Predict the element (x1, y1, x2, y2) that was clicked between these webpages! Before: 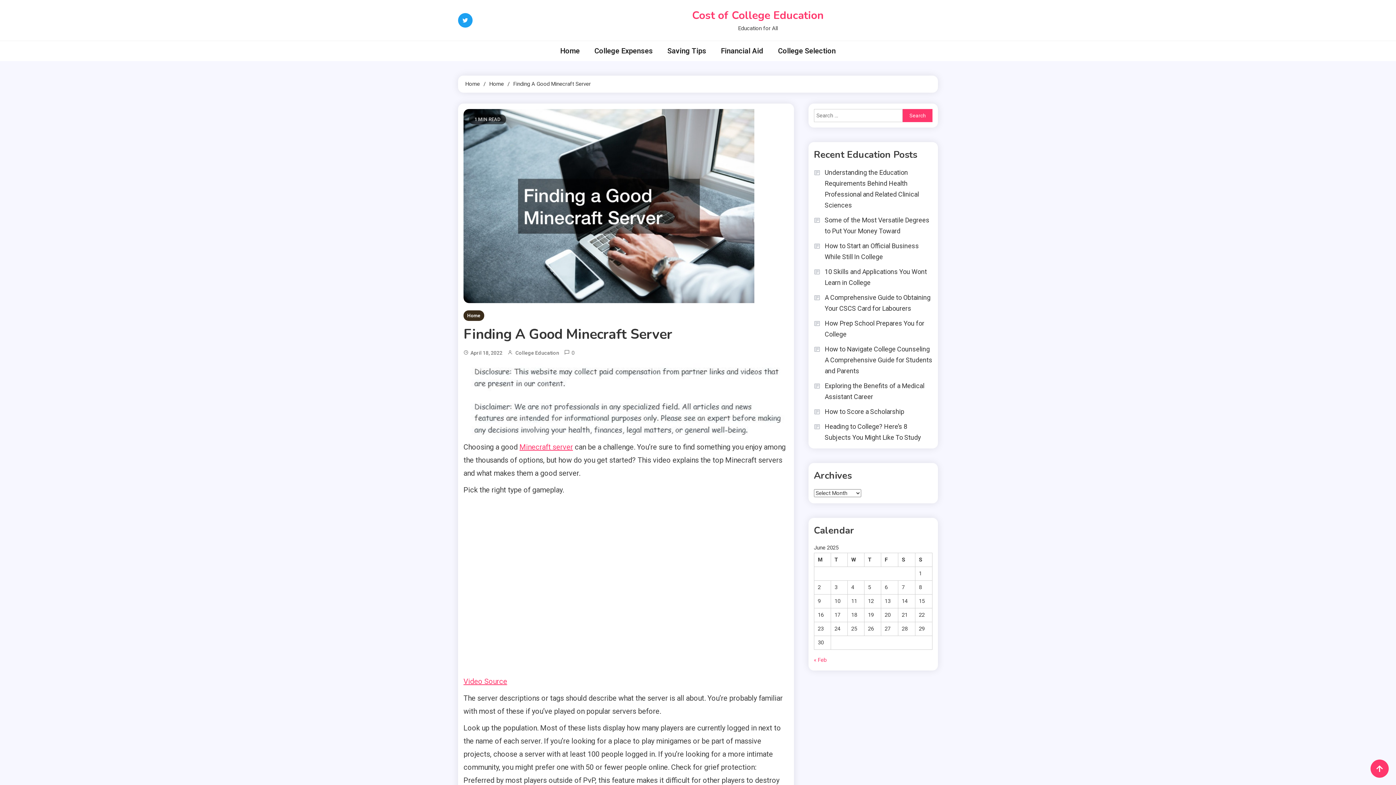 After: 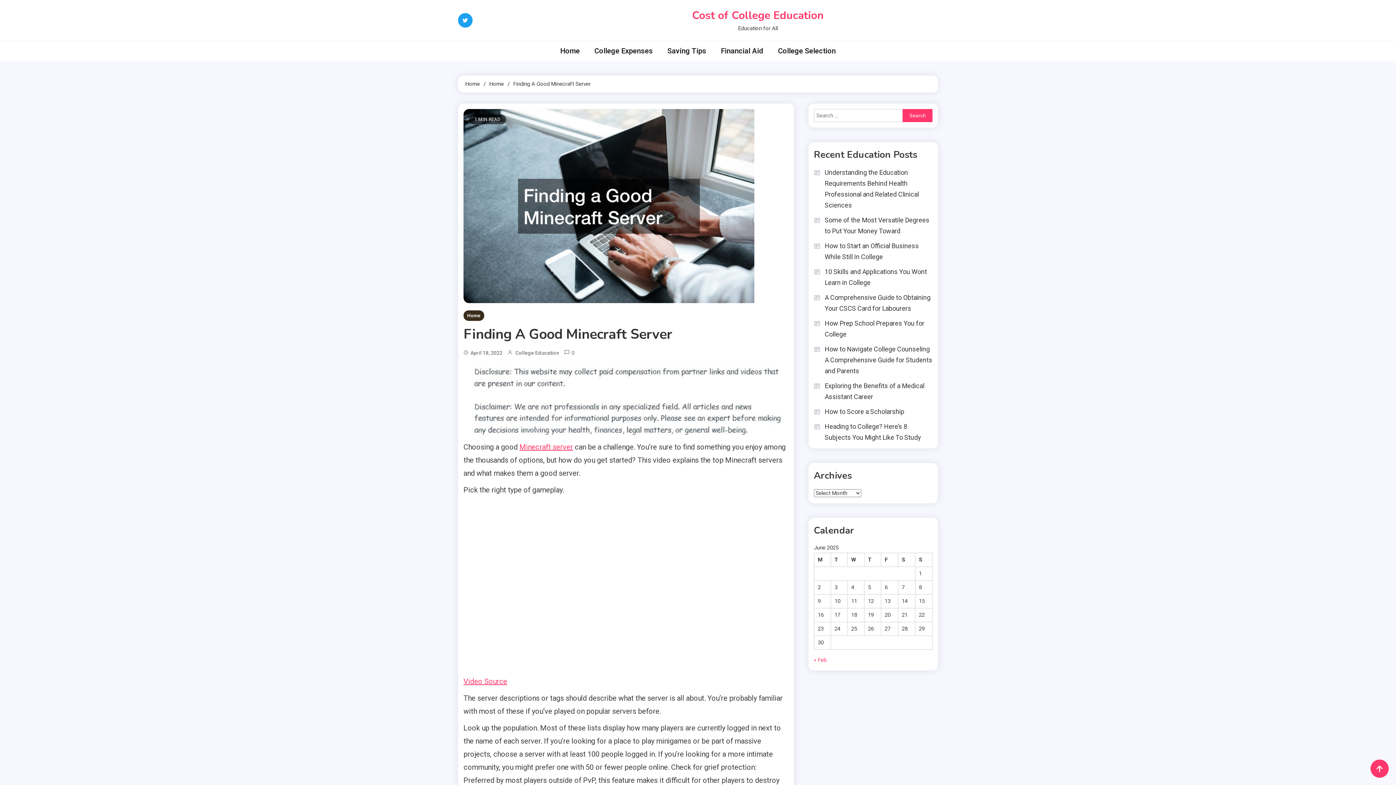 Action: label: April 18, 2022 bbox: (470, 348, 502, 357)